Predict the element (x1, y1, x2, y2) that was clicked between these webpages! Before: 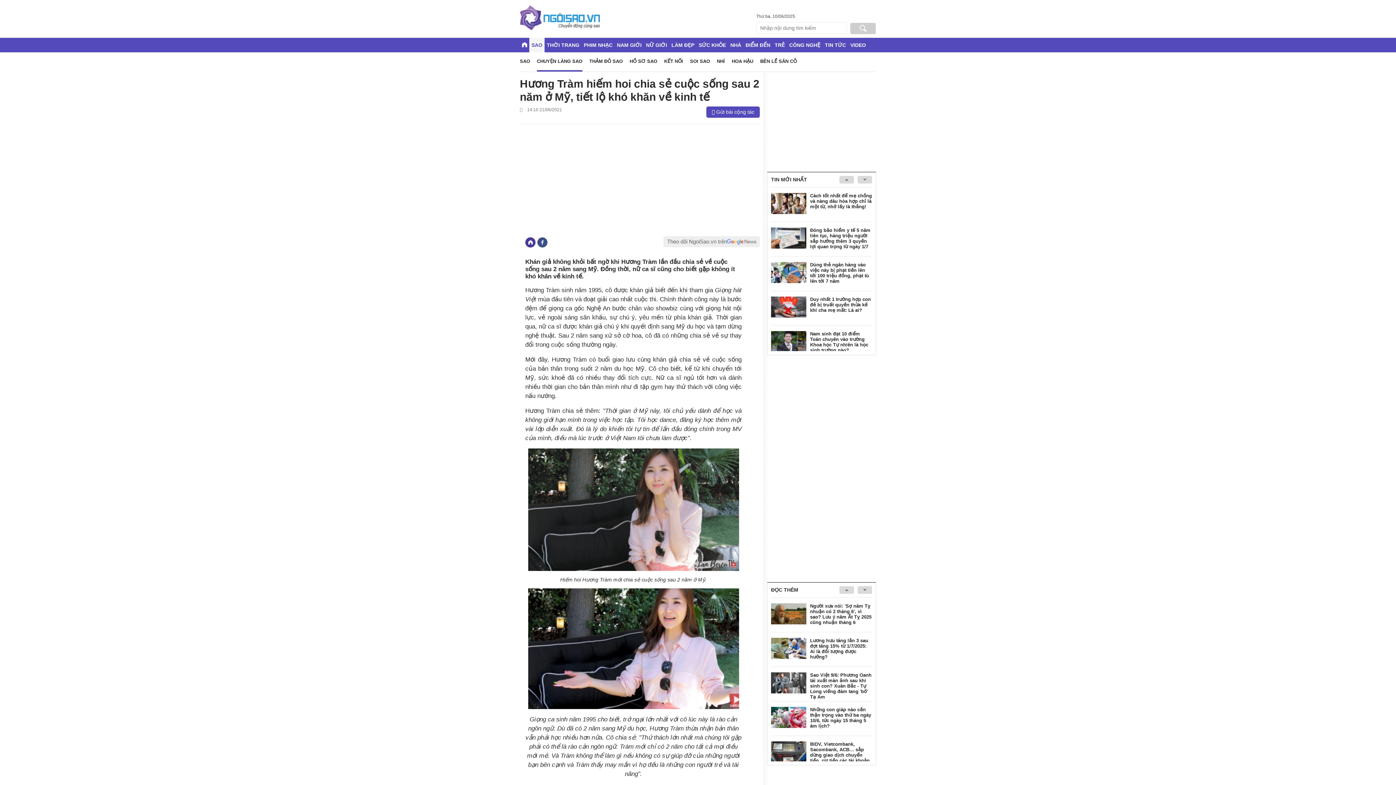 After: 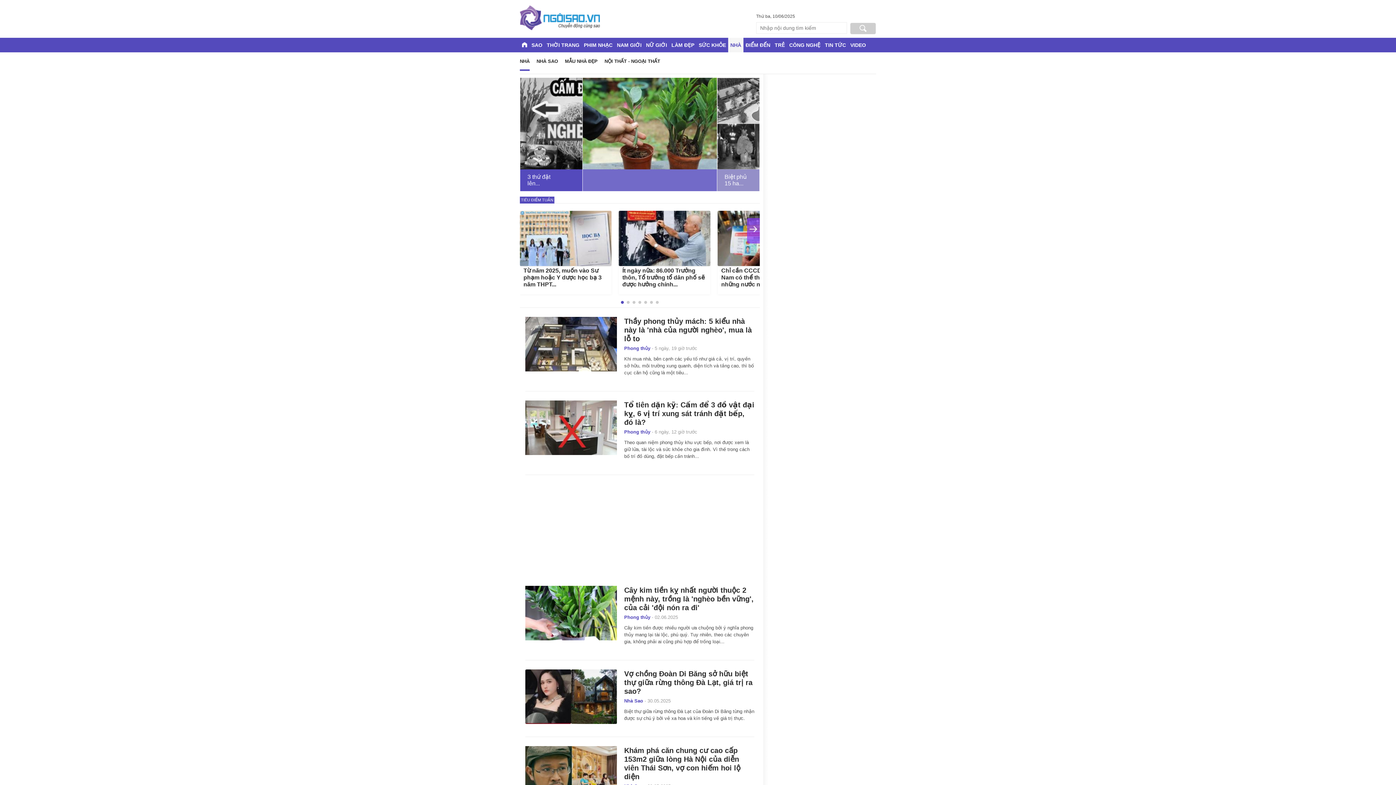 Action: bbox: (728, 37, 743, 52) label: NHÀ